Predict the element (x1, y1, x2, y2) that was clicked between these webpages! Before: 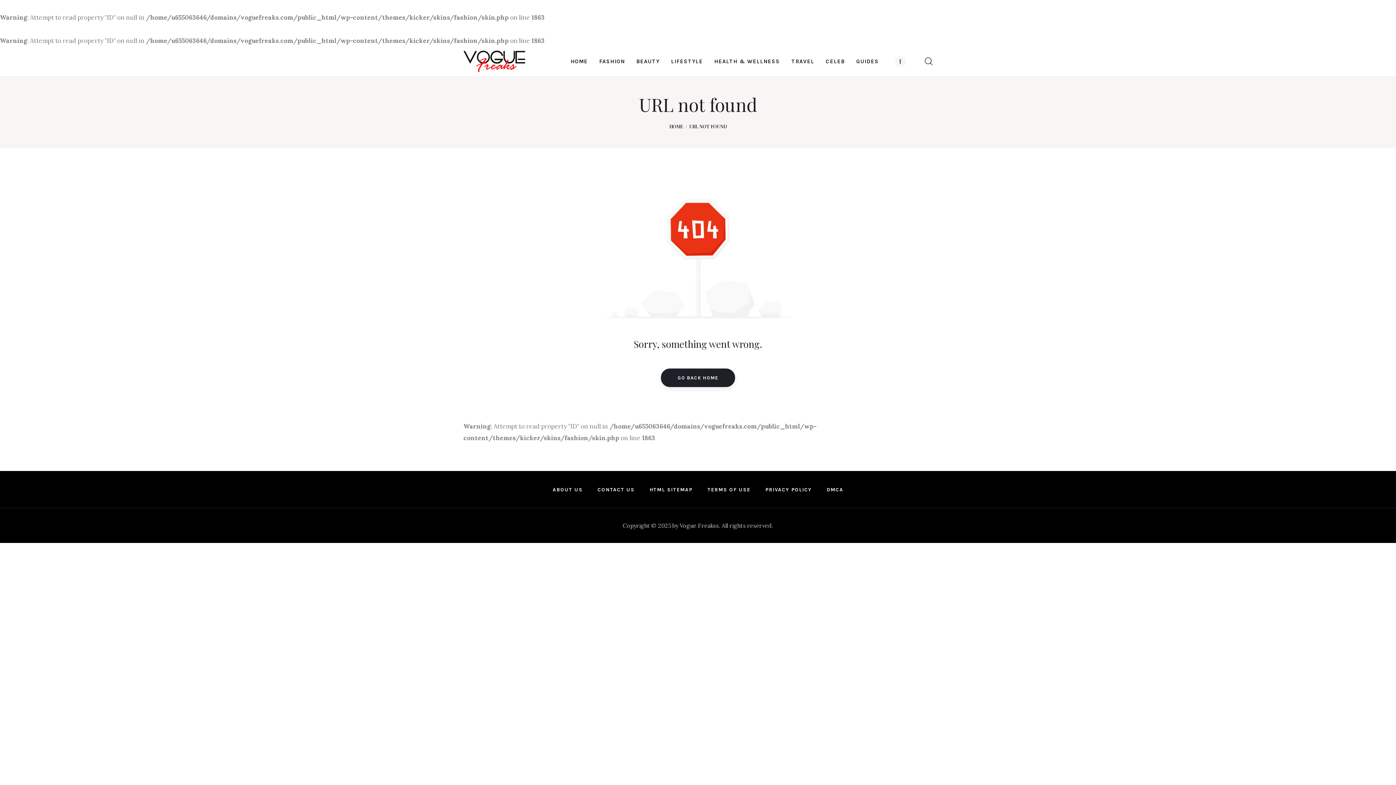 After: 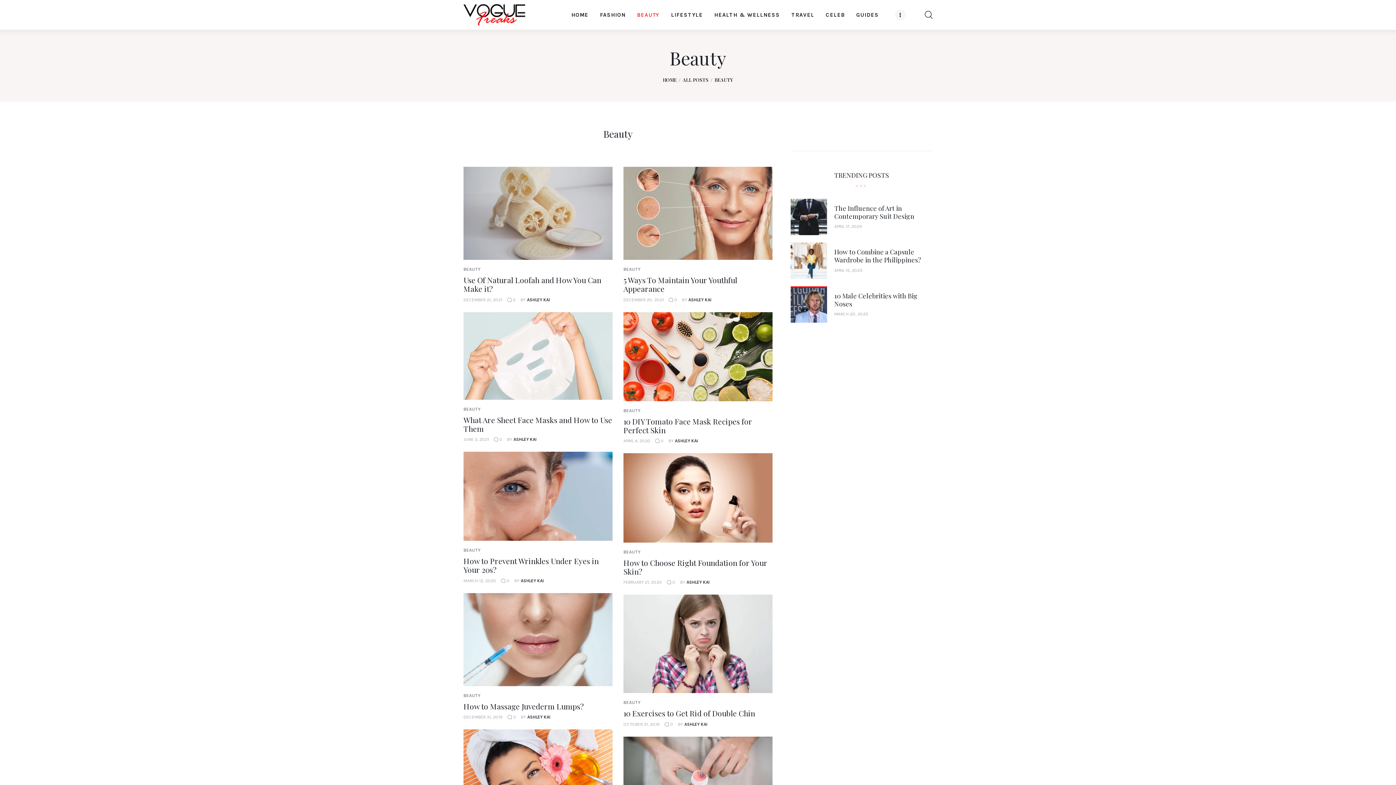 Action: bbox: (630, 51, 665, 71) label: BEAUTY